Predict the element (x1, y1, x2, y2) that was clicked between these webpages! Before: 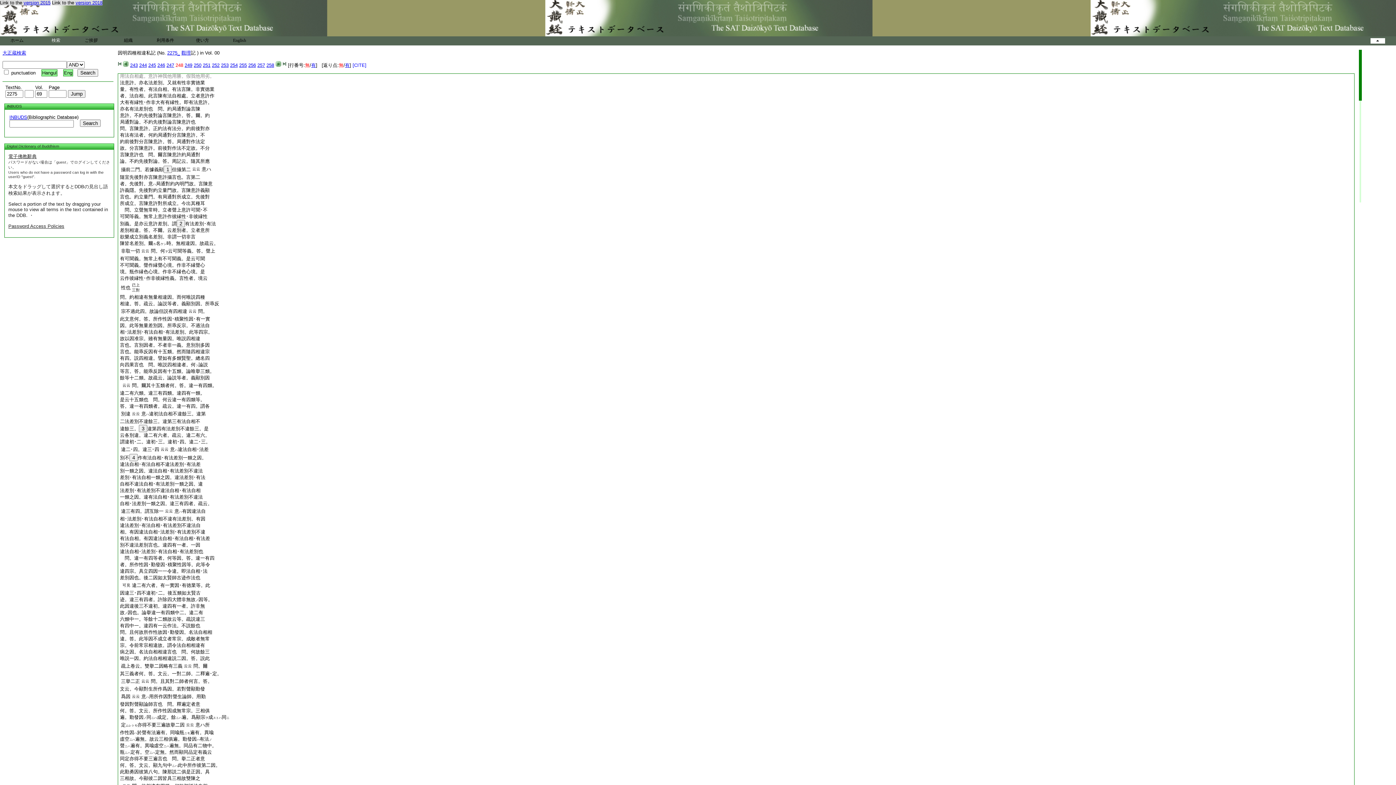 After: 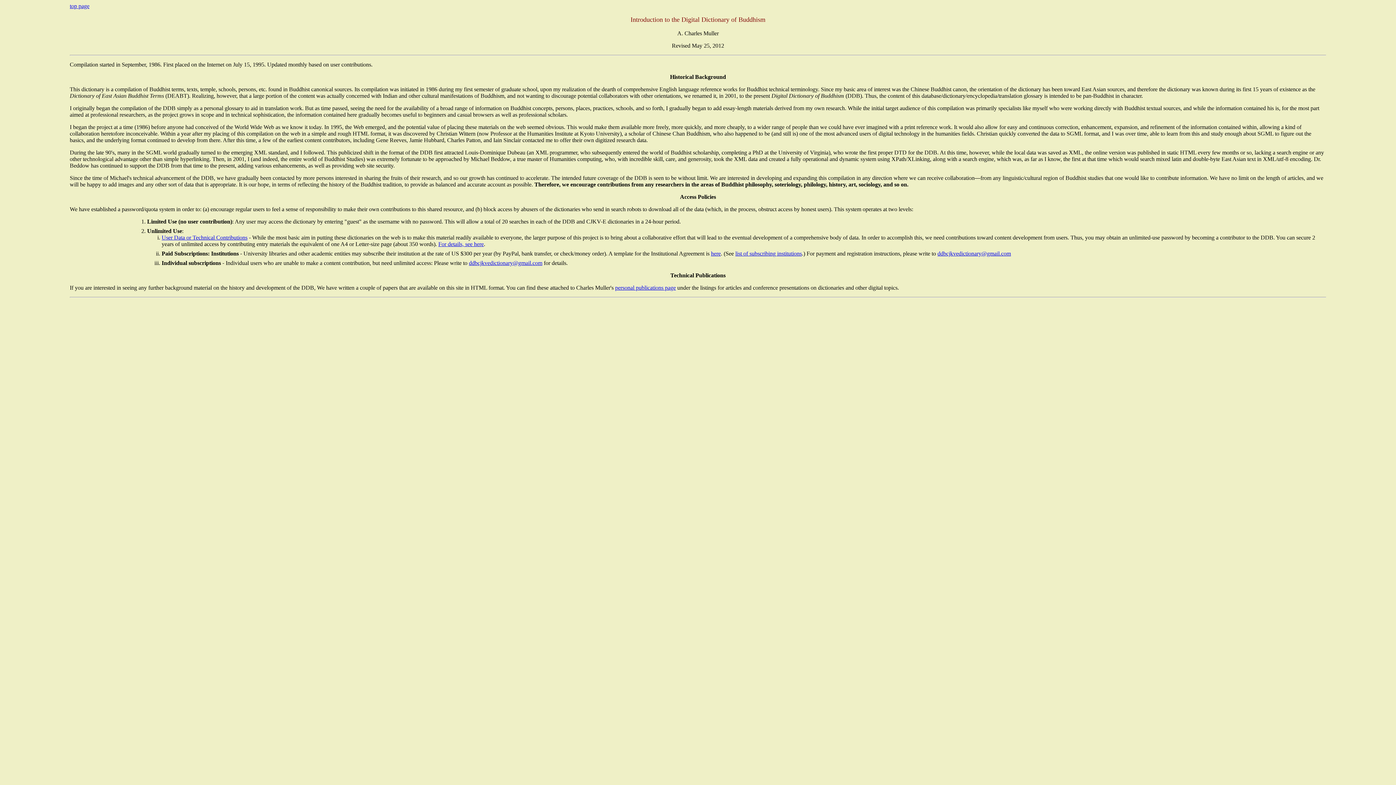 Action: label: Password Access Policies bbox: (8, 223, 64, 229)